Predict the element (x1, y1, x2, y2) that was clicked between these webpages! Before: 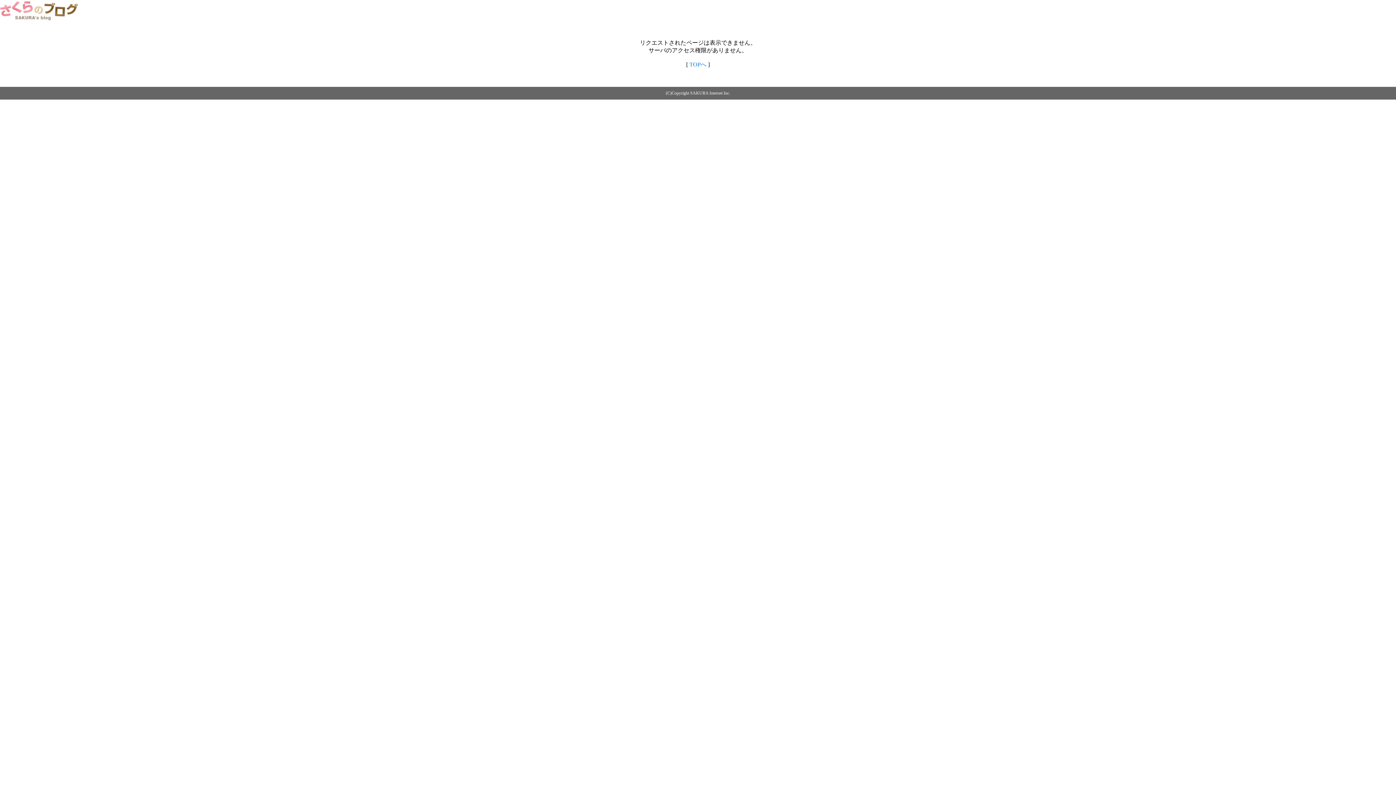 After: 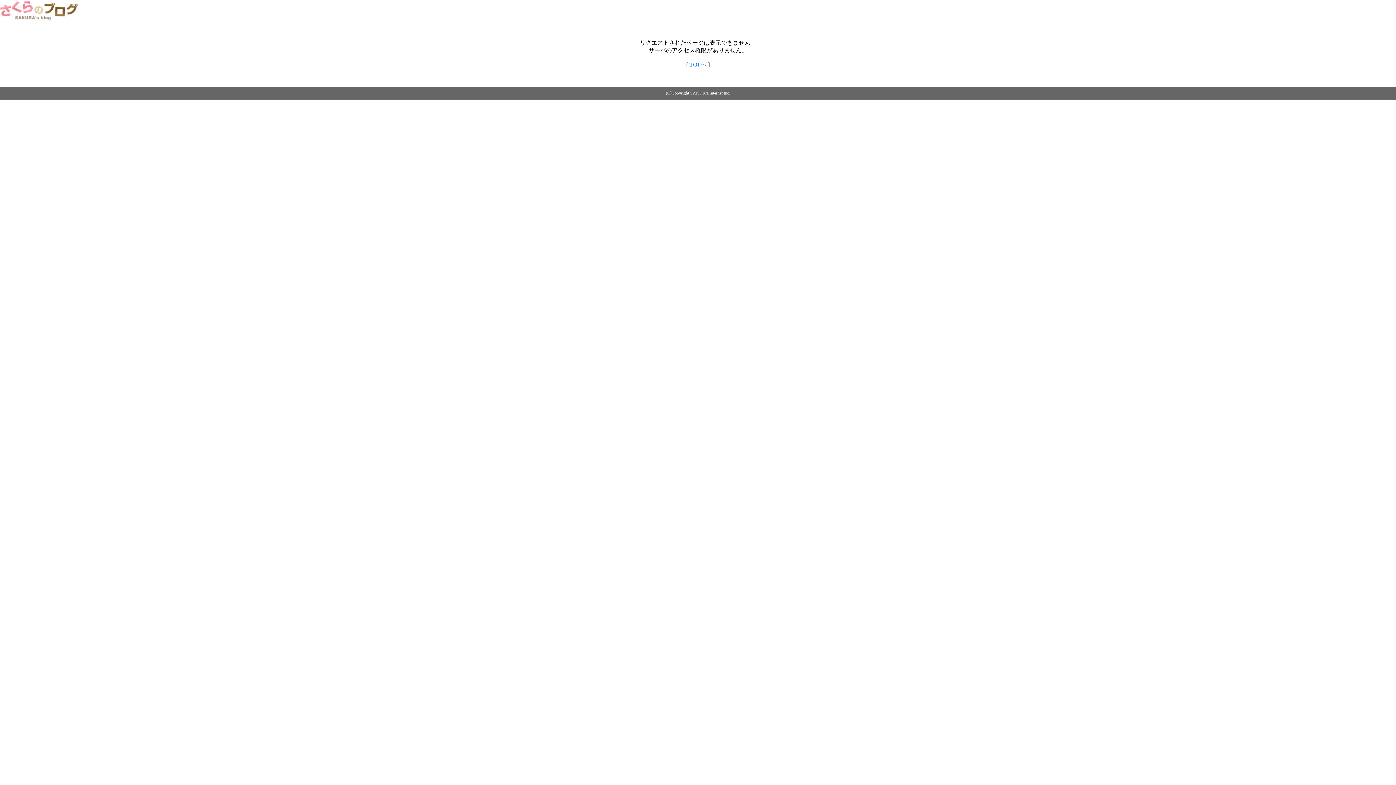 Action: bbox: (0, 14, 79, 20)